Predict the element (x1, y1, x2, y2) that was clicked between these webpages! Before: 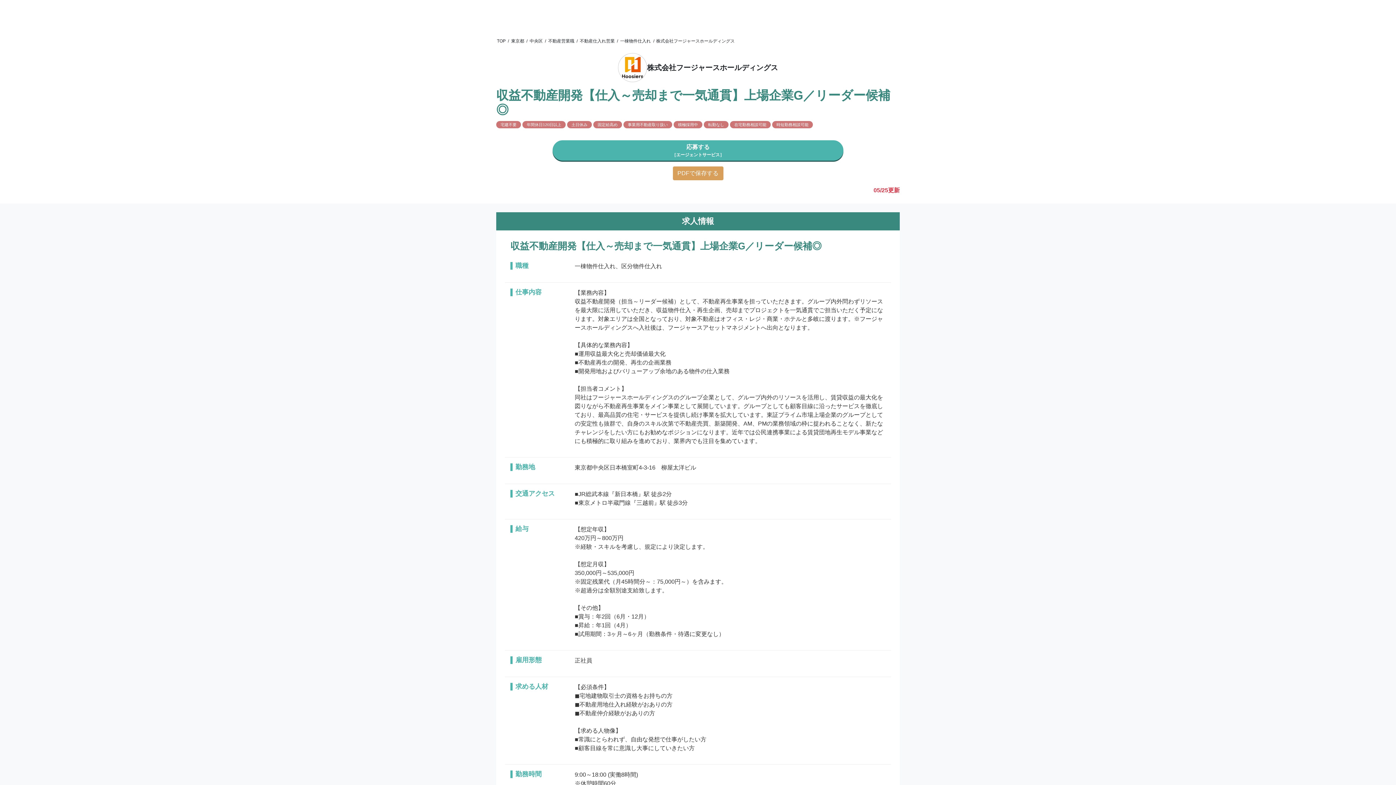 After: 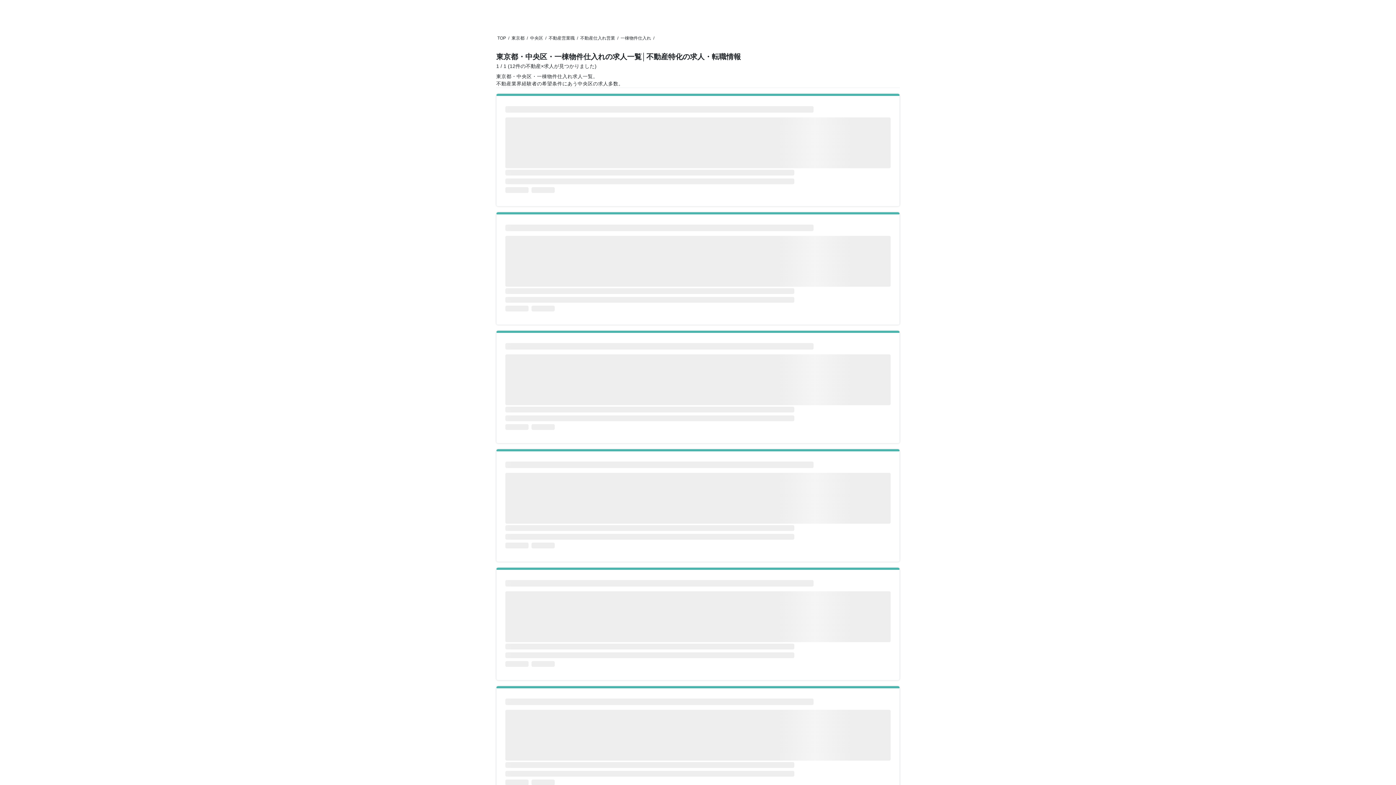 Action: bbox: (620, 38, 650, 43) label: 一棟物件仕入れ